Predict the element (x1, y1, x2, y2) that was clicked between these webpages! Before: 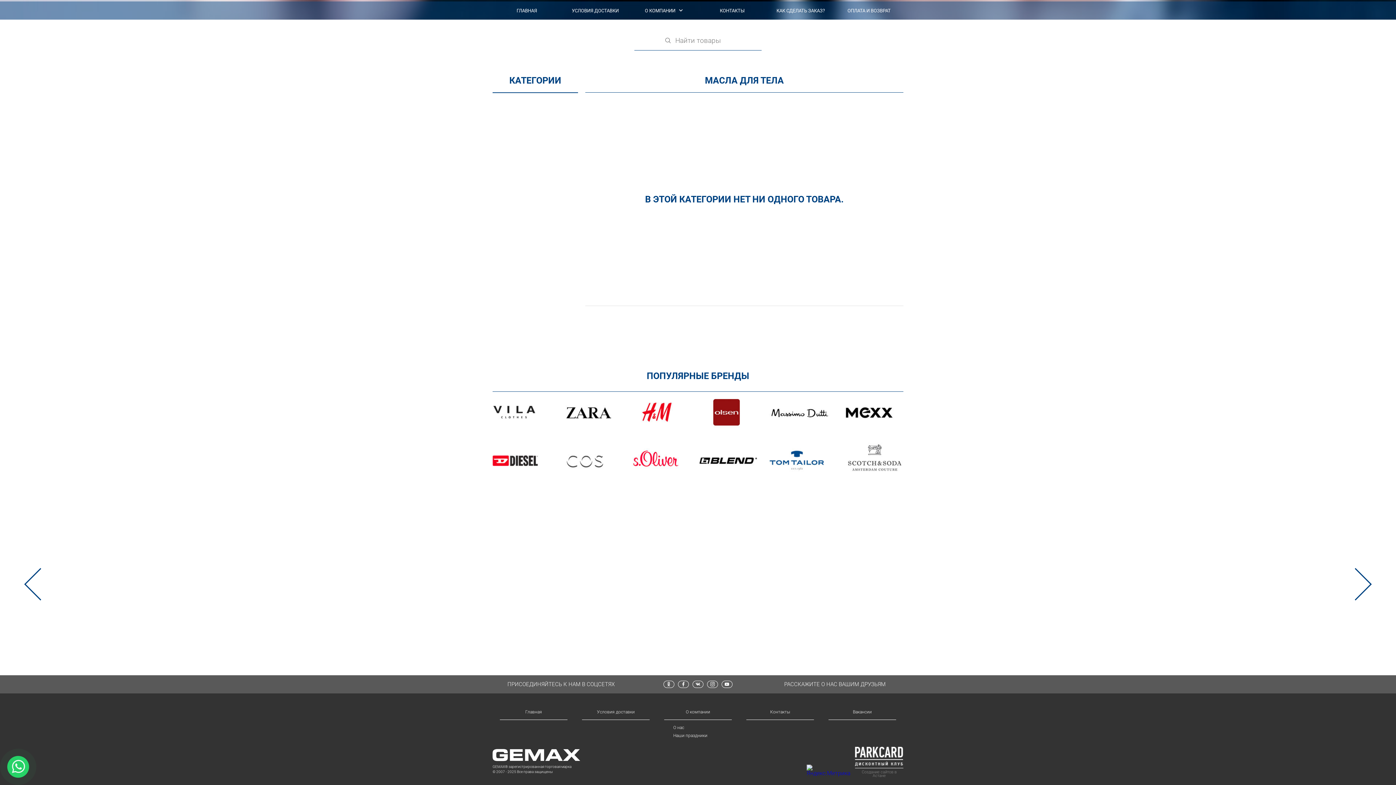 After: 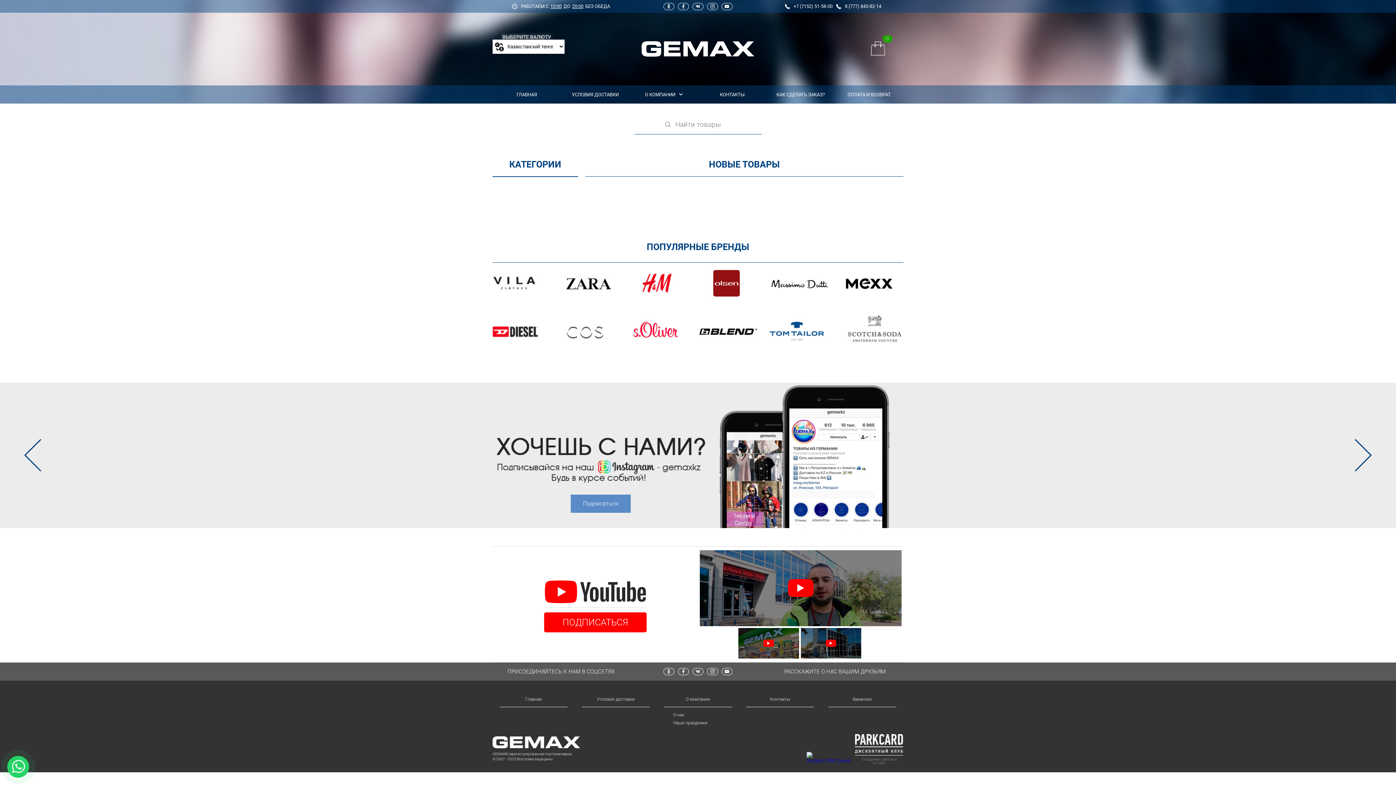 Action: label: ГЛАВНАЯ bbox: (492, 1, 561, 19)